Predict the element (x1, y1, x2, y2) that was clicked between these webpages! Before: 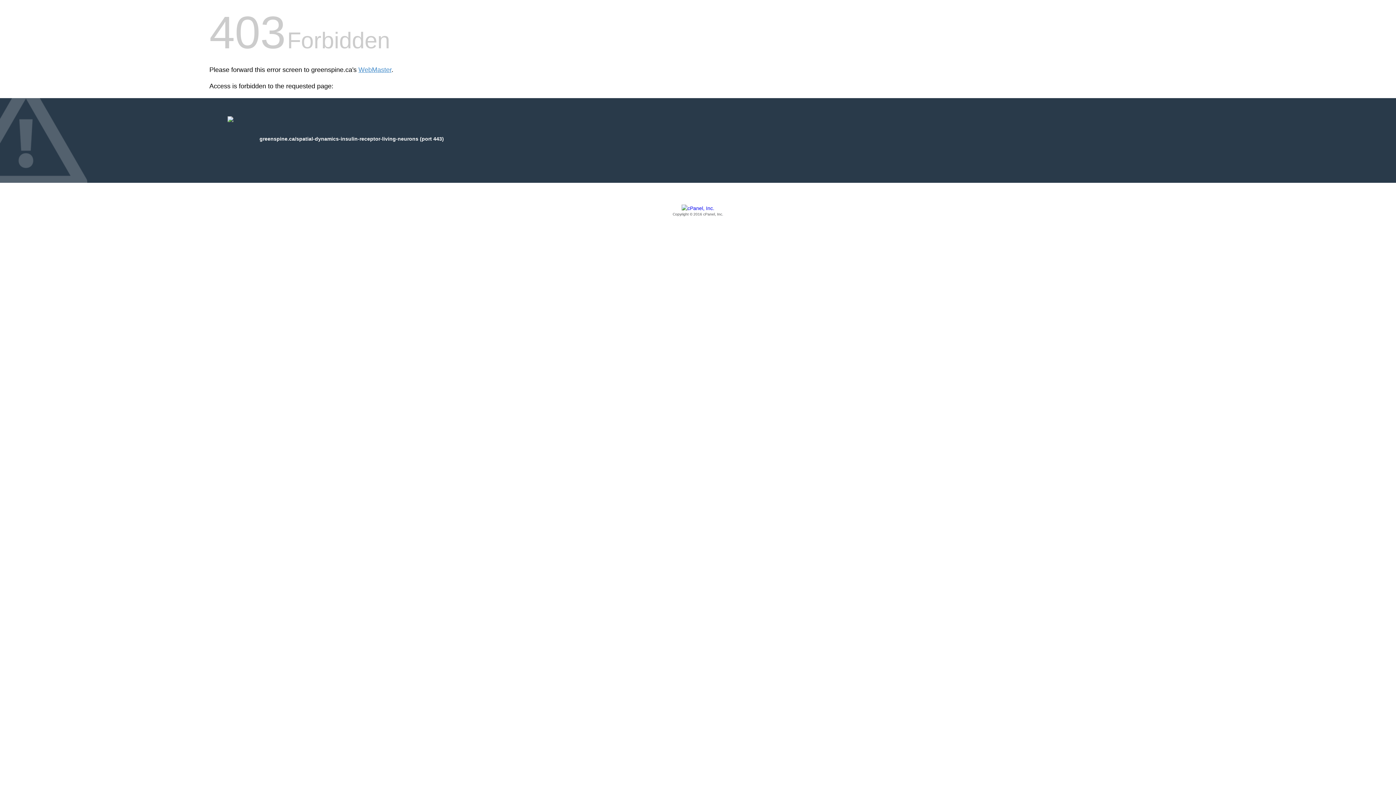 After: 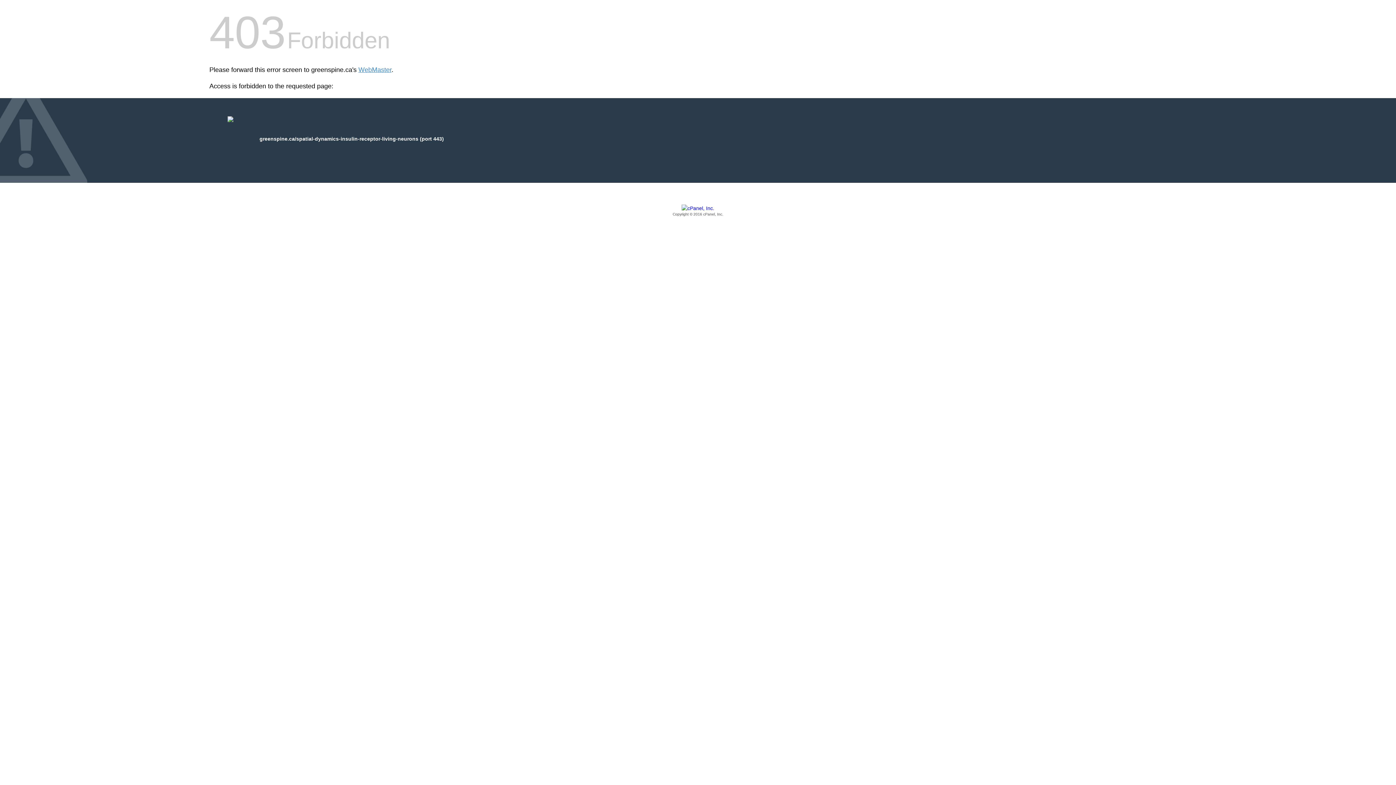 Action: bbox: (209, 205, 1186, 217) label: Copyright © 2016 cPanel, Inc.